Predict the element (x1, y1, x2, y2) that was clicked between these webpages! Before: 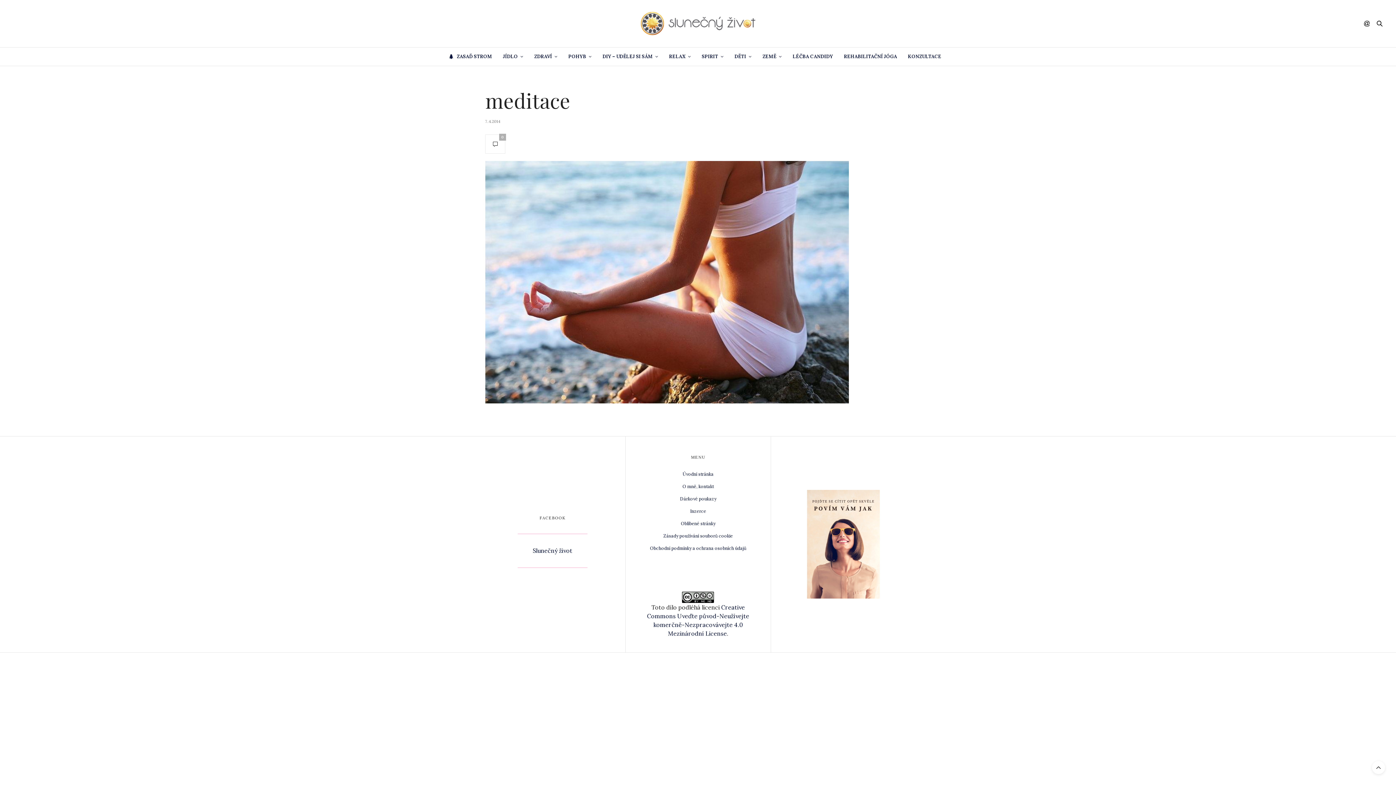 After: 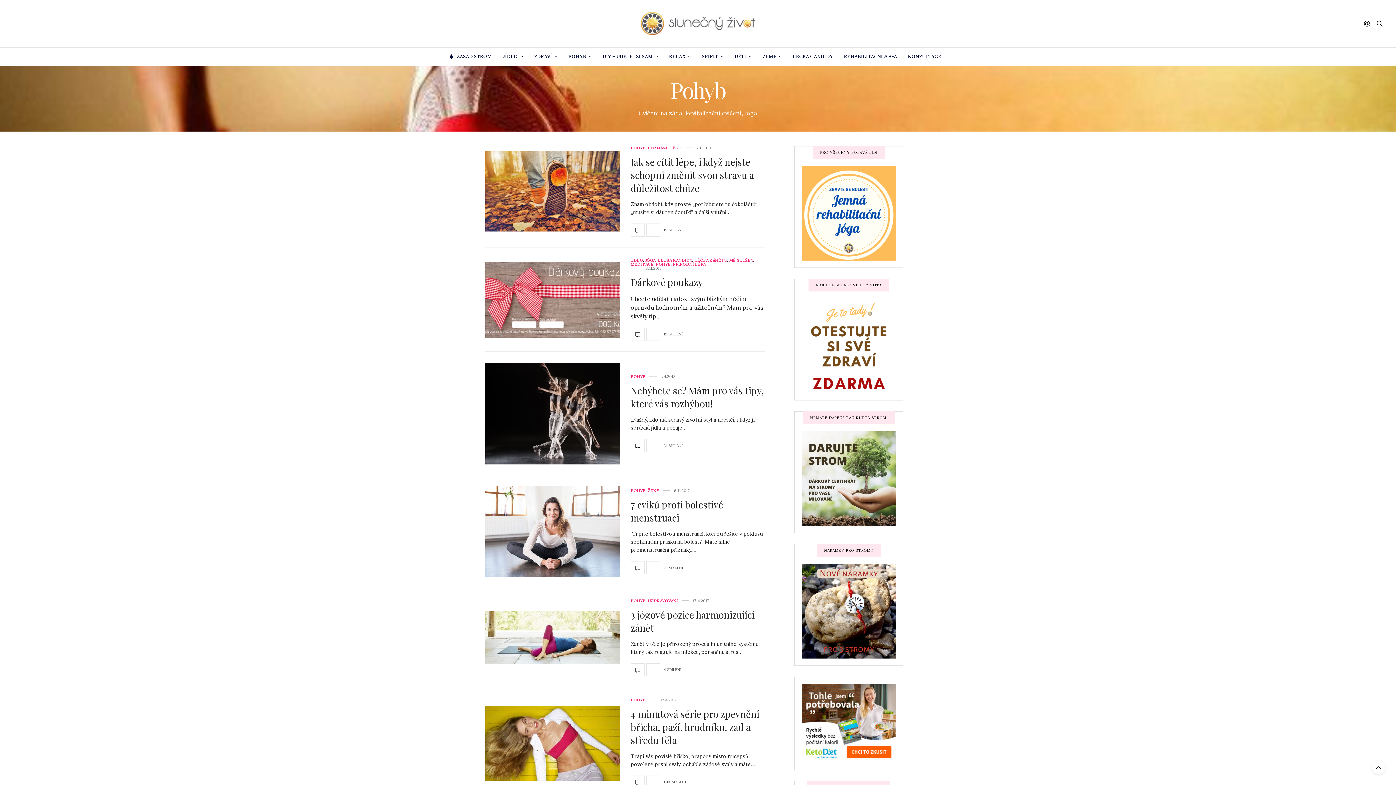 Action: bbox: (568, 47, 591, 65) label: POHYB